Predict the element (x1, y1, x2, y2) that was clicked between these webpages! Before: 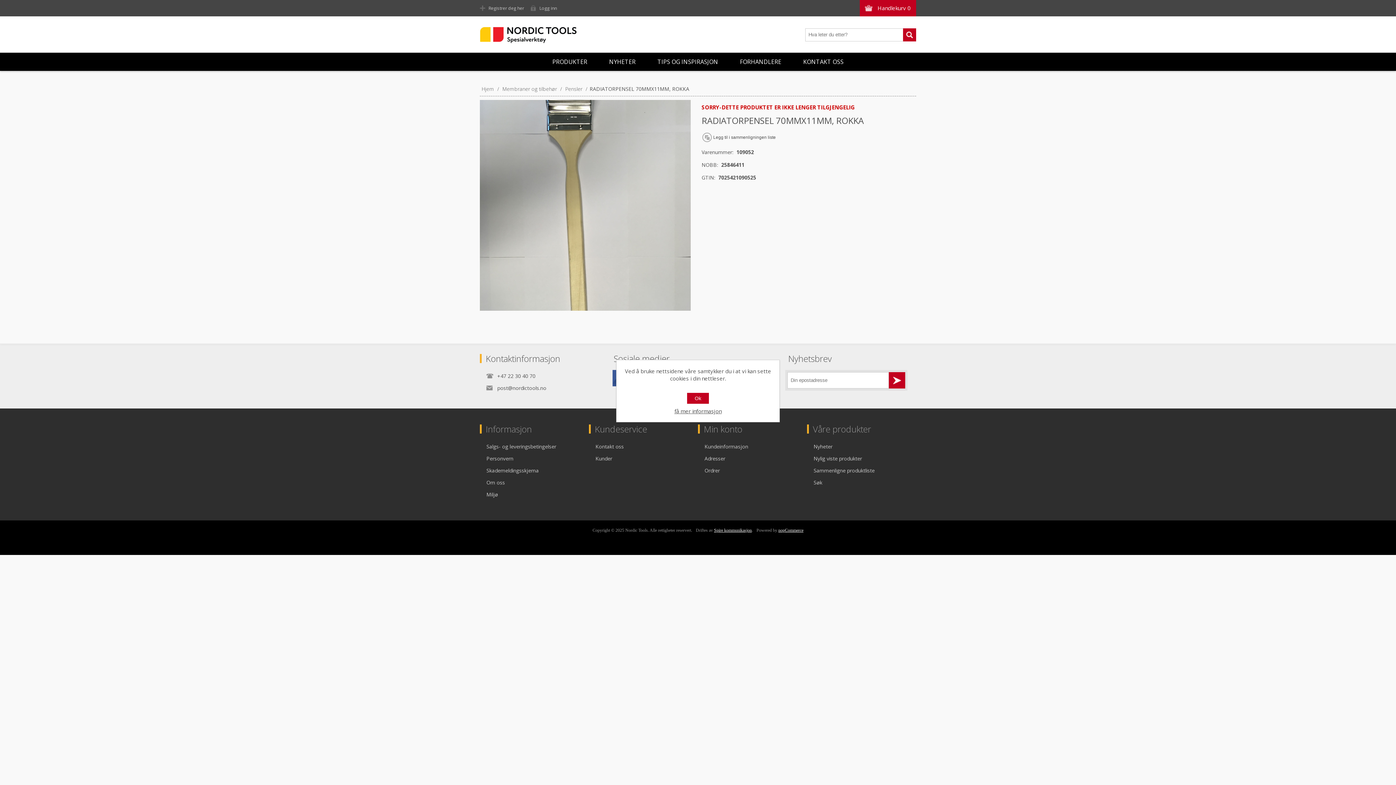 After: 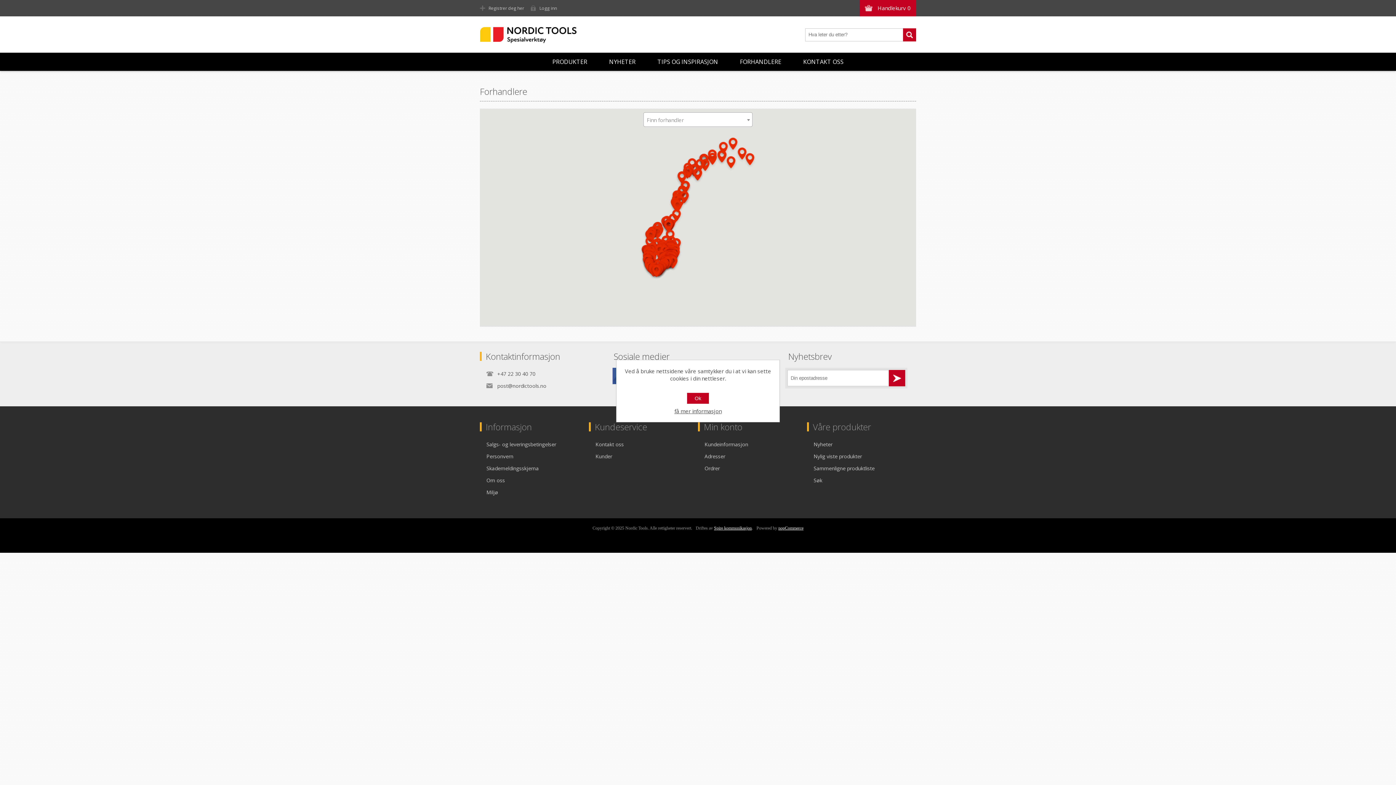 Action: label: FORHANDLERE bbox: (729, 52, 792, 70)